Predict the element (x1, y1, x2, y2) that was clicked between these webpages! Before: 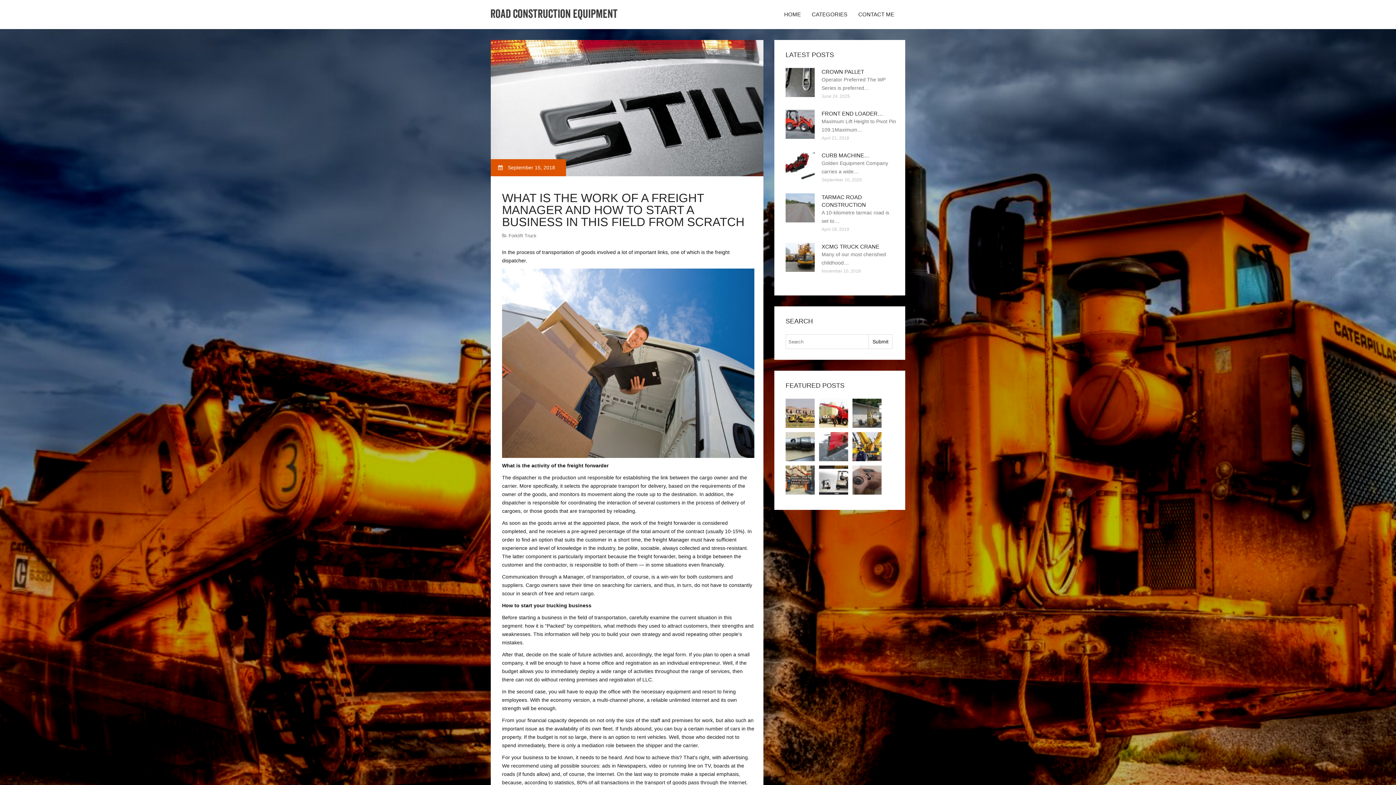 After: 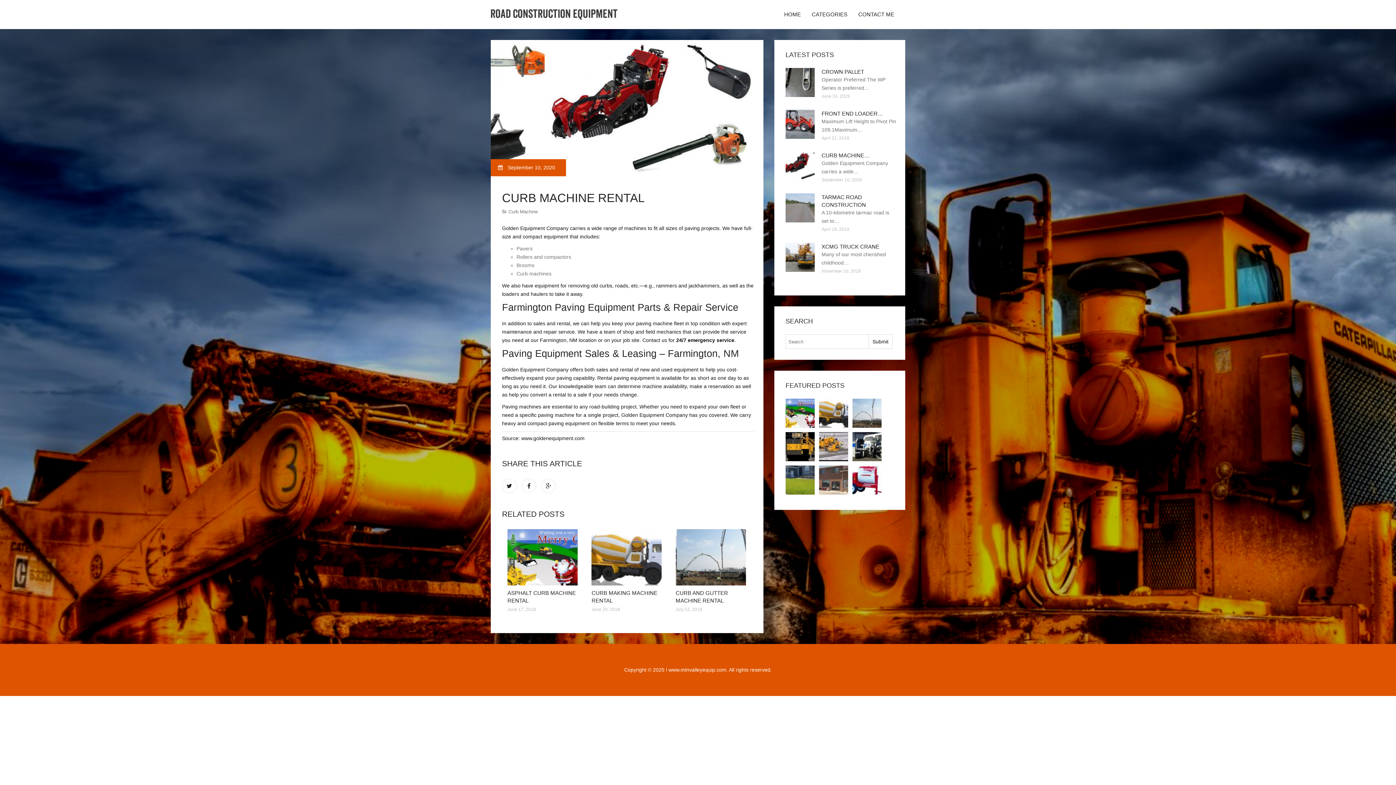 Action: bbox: (785, 162, 814, 168)